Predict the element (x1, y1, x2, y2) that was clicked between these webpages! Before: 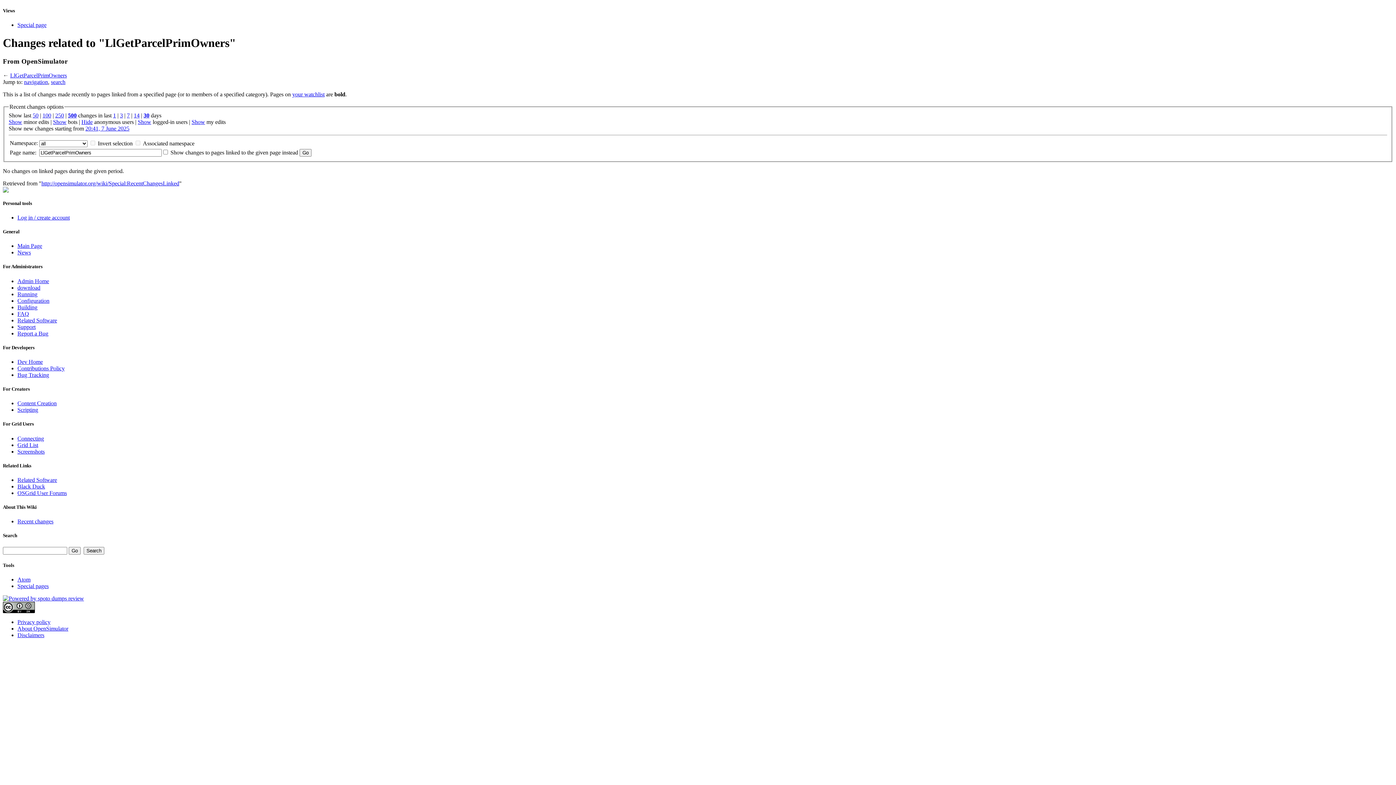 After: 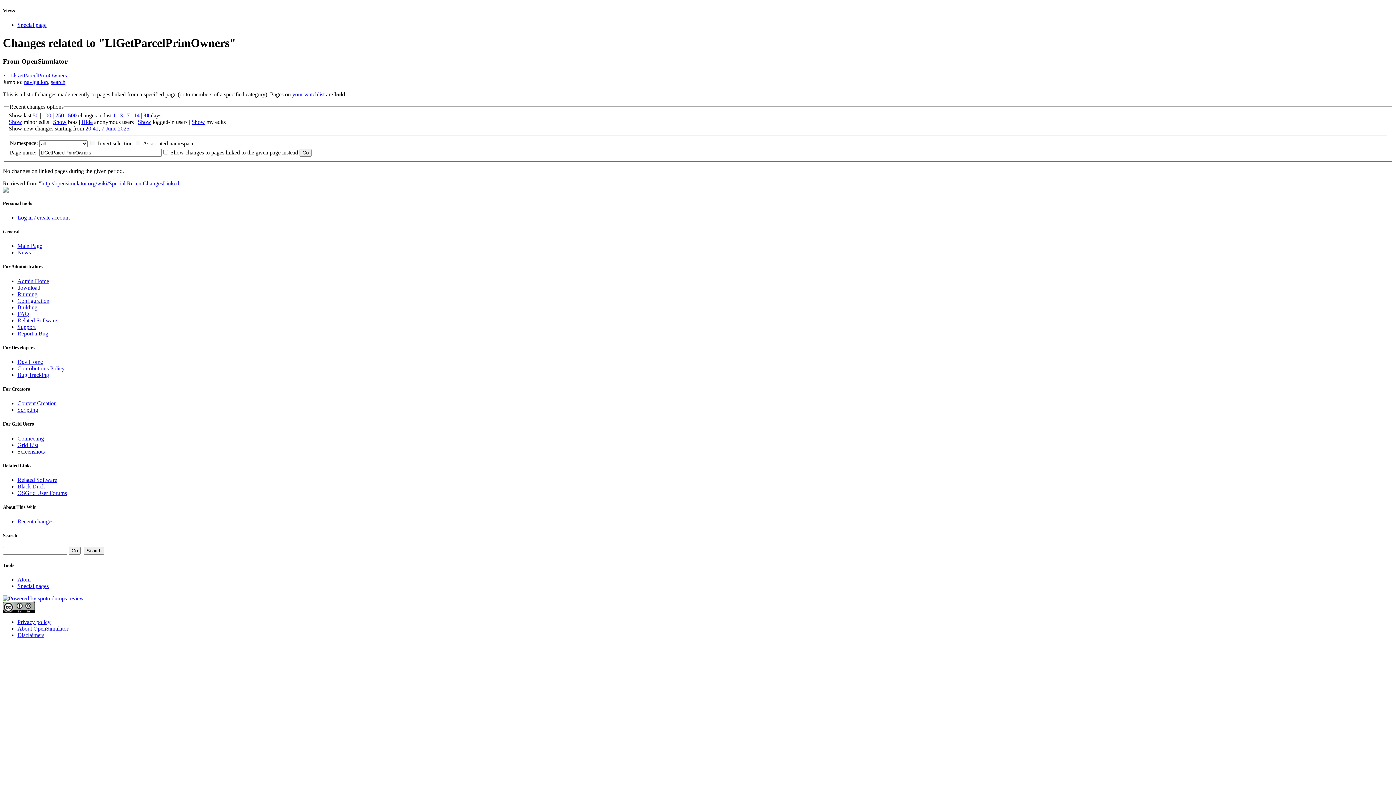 Action: bbox: (81, 118, 92, 124) label: Hide